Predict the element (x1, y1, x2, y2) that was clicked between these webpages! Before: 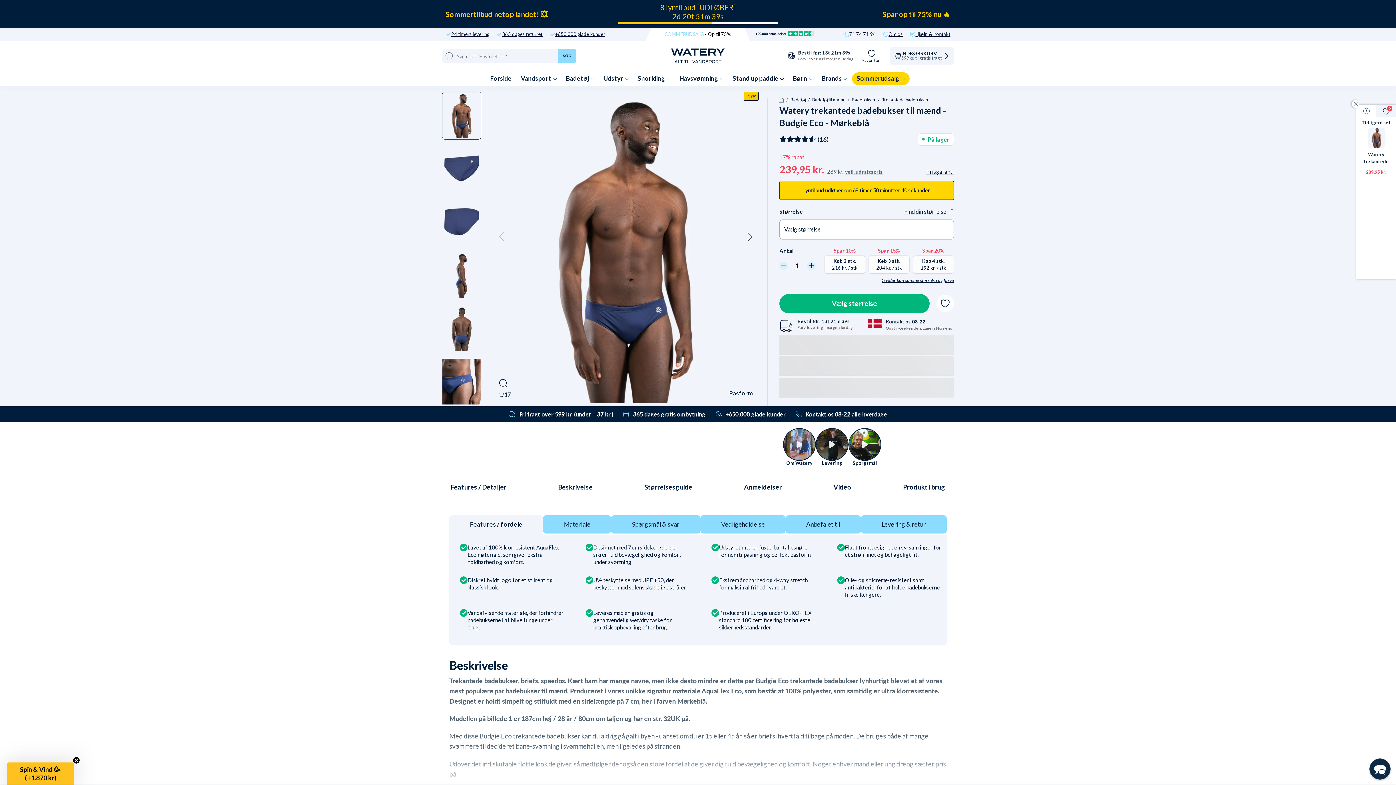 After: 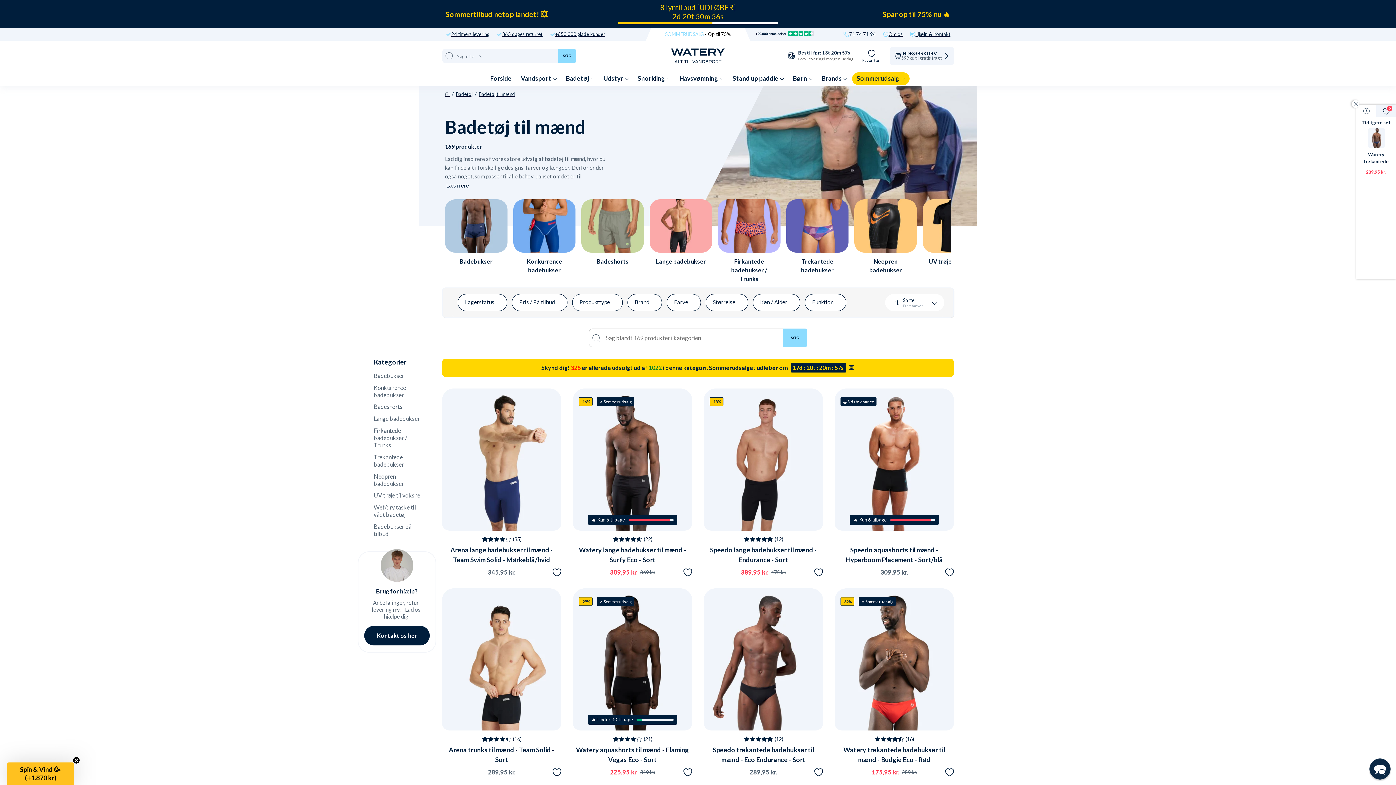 Action: bbox: (812, 97, 845, 102) label: Badetøj til mænd